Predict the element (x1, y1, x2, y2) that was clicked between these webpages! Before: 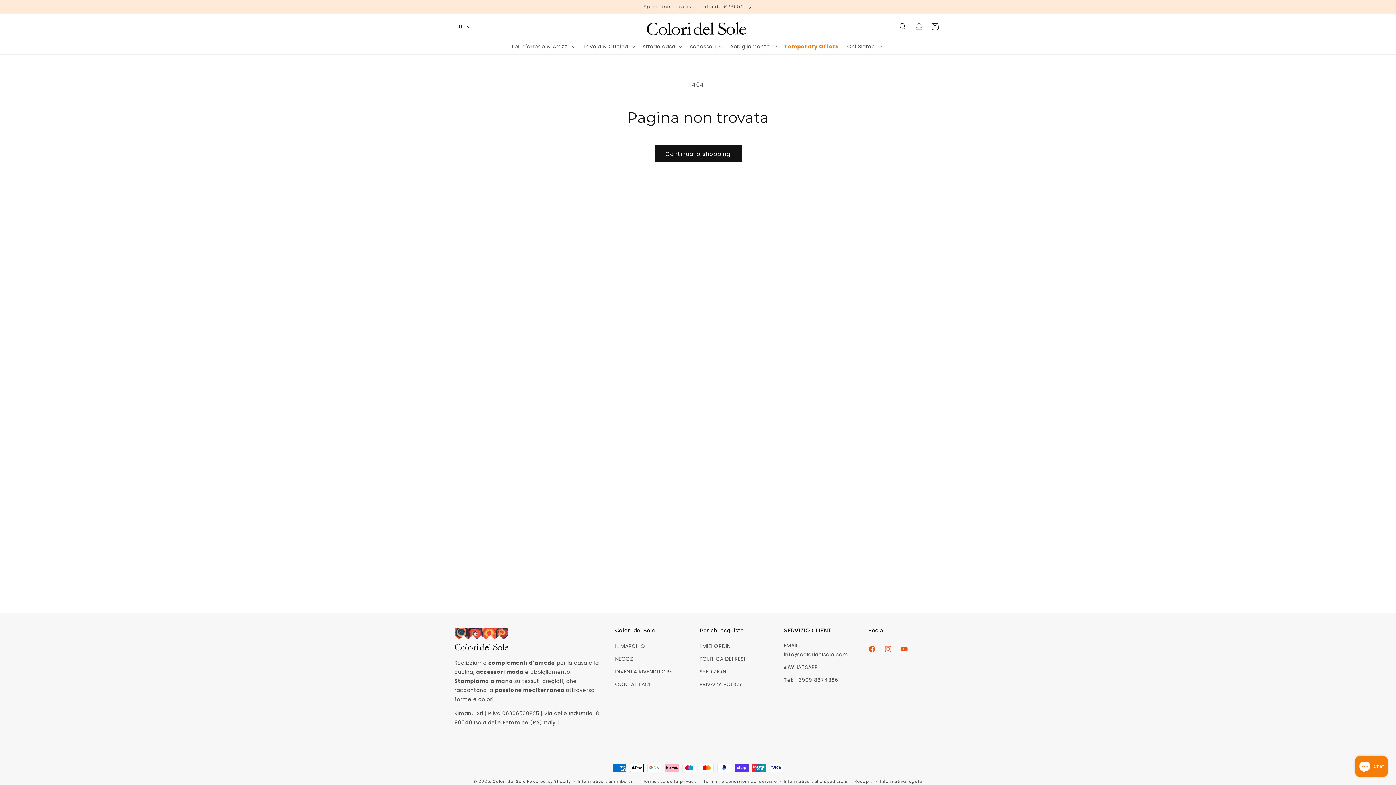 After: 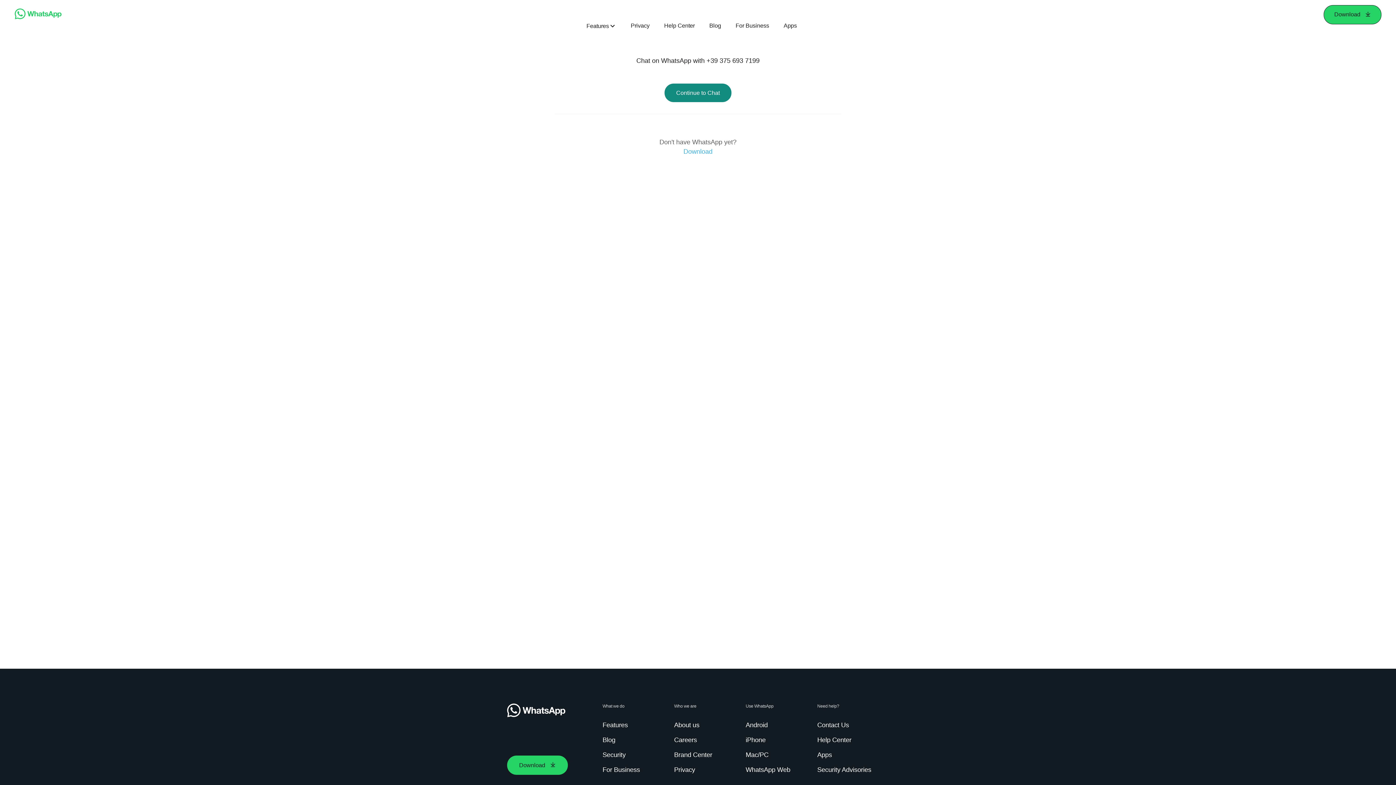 Action: bbox: (784, 661, 818, 674) label: @WHATSAPP